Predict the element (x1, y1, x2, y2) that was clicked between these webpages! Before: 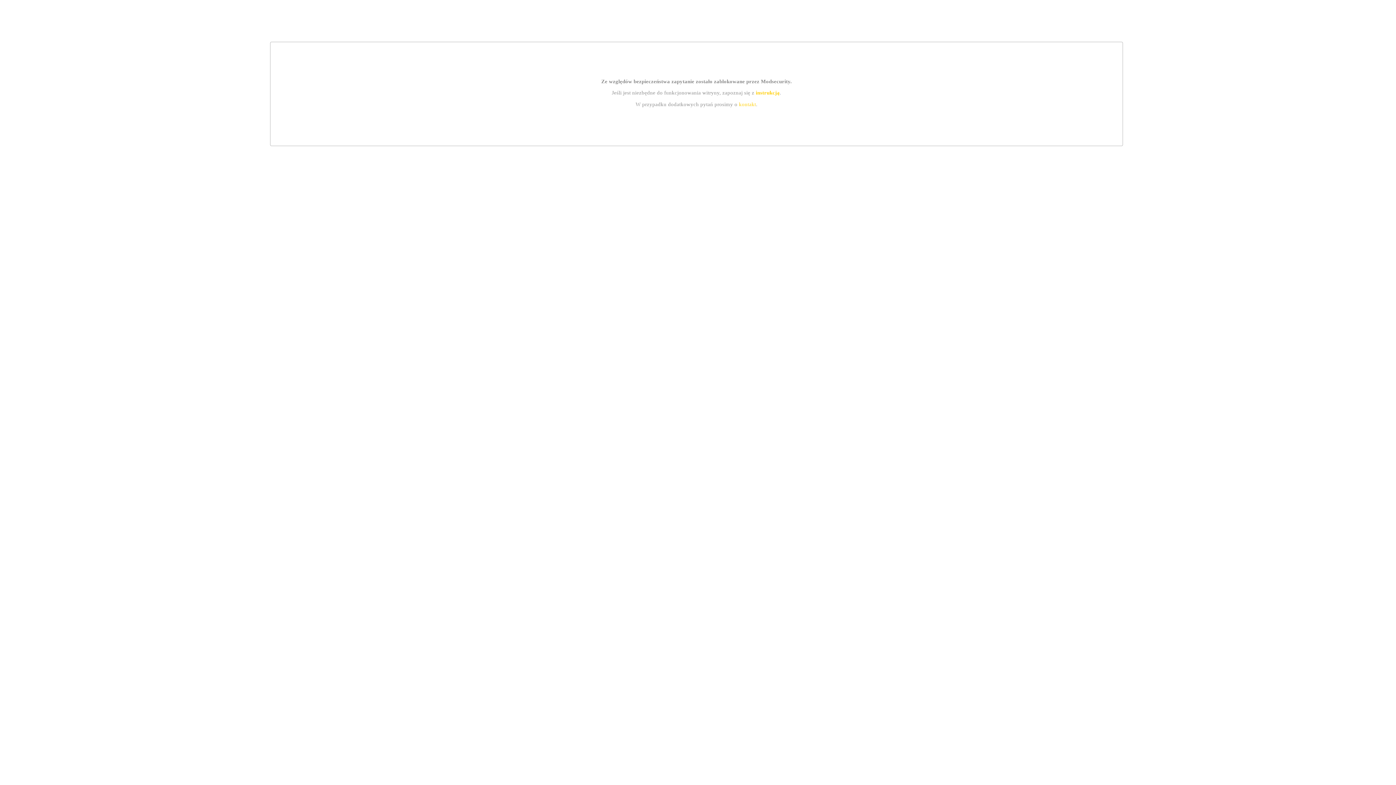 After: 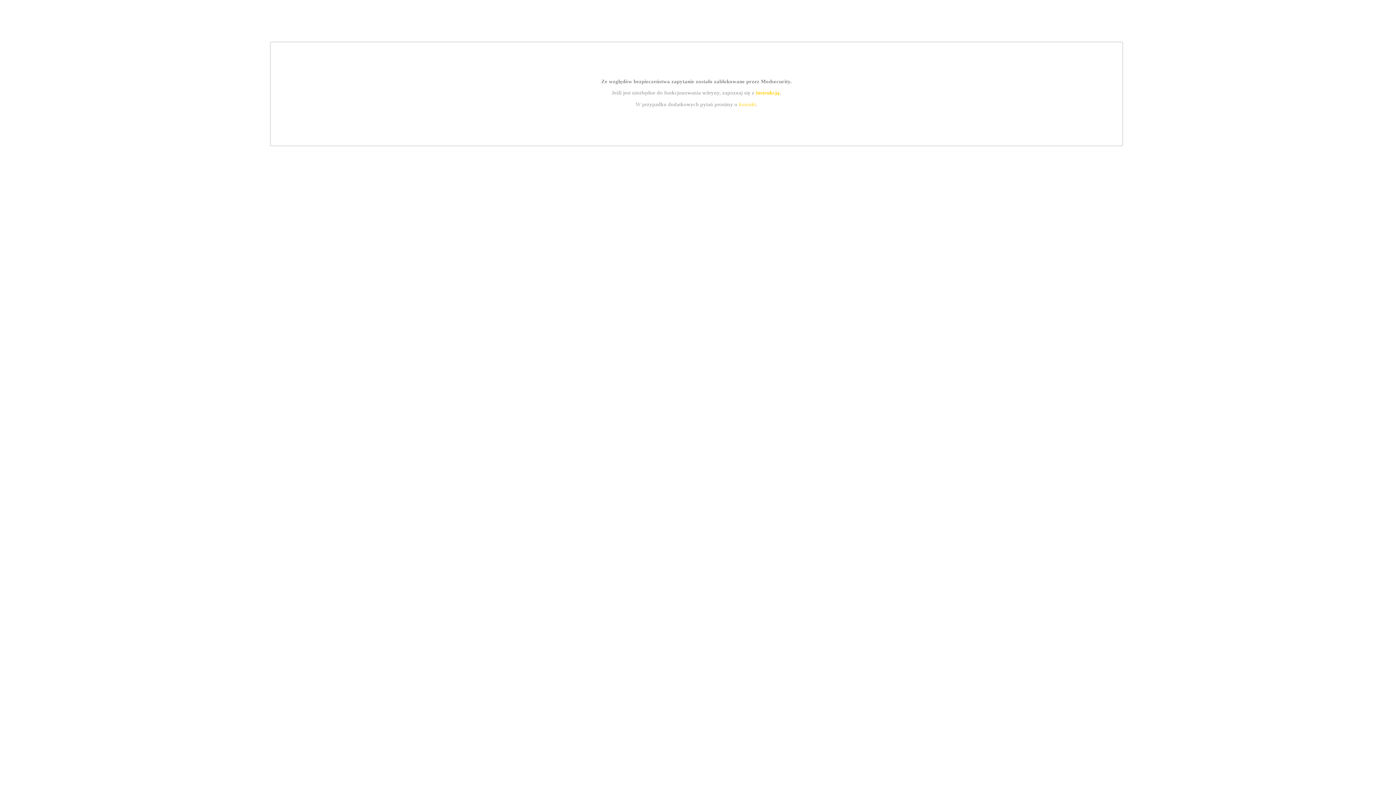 Action: label: kontakt bbox: (739, 101, 756, 107)